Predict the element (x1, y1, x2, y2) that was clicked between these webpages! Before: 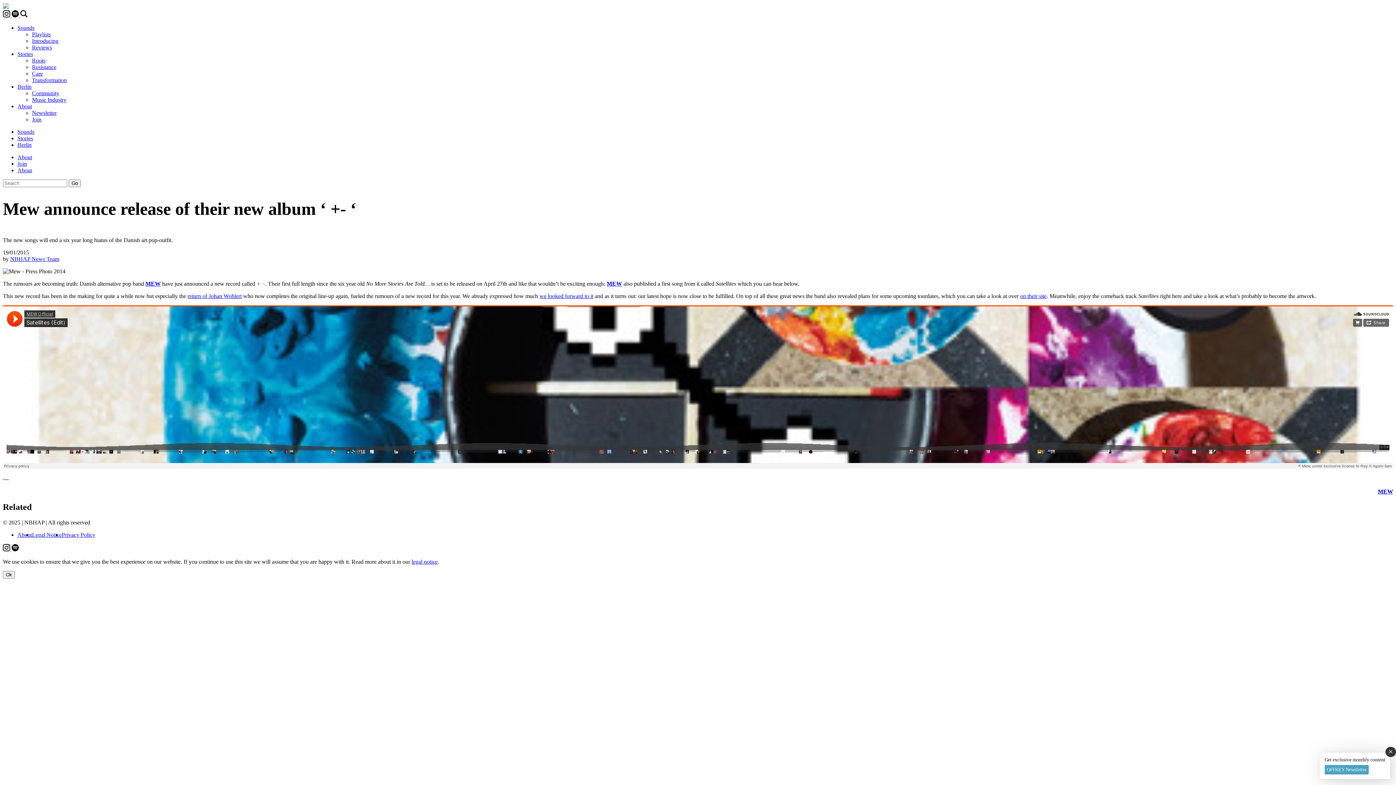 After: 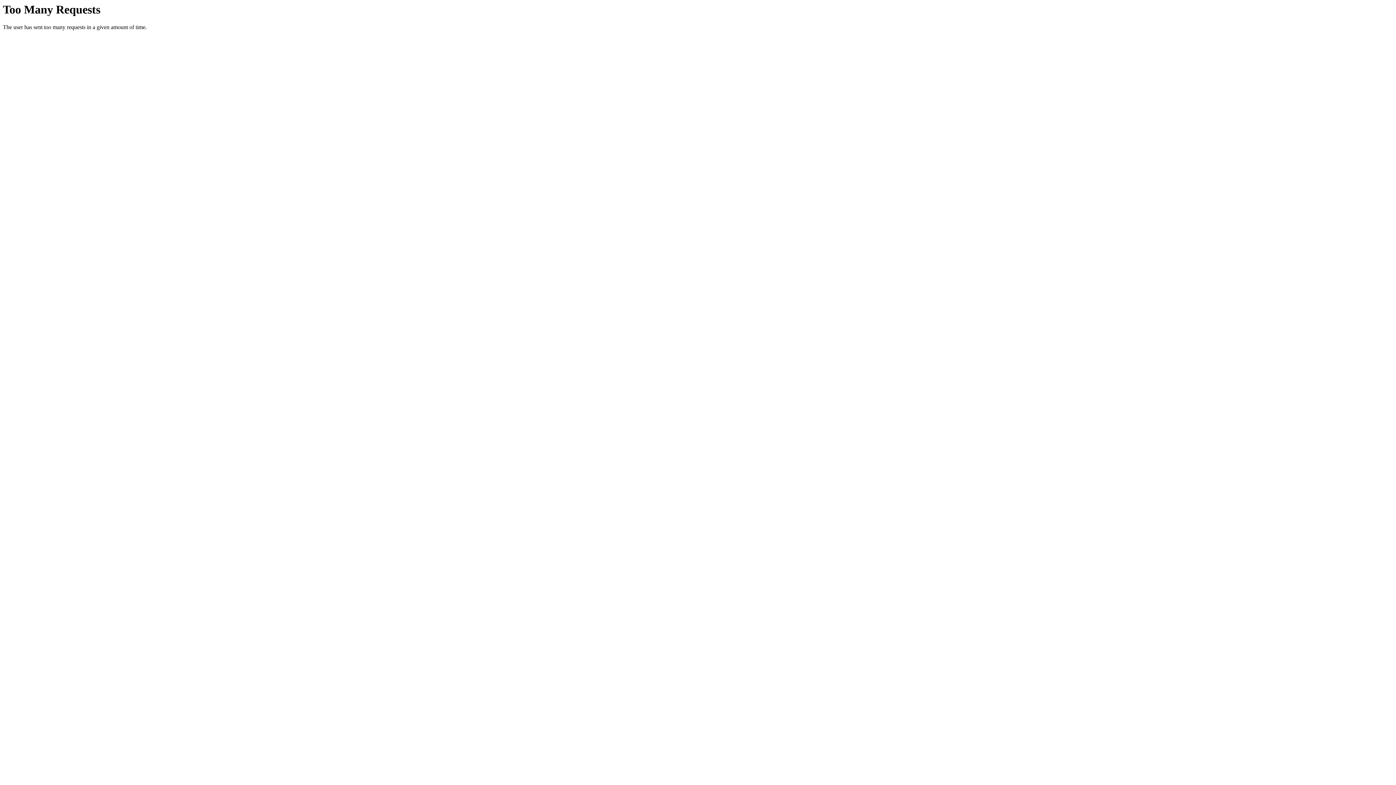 Action: label: Playlists bbox: (32, 31, 50, 37)